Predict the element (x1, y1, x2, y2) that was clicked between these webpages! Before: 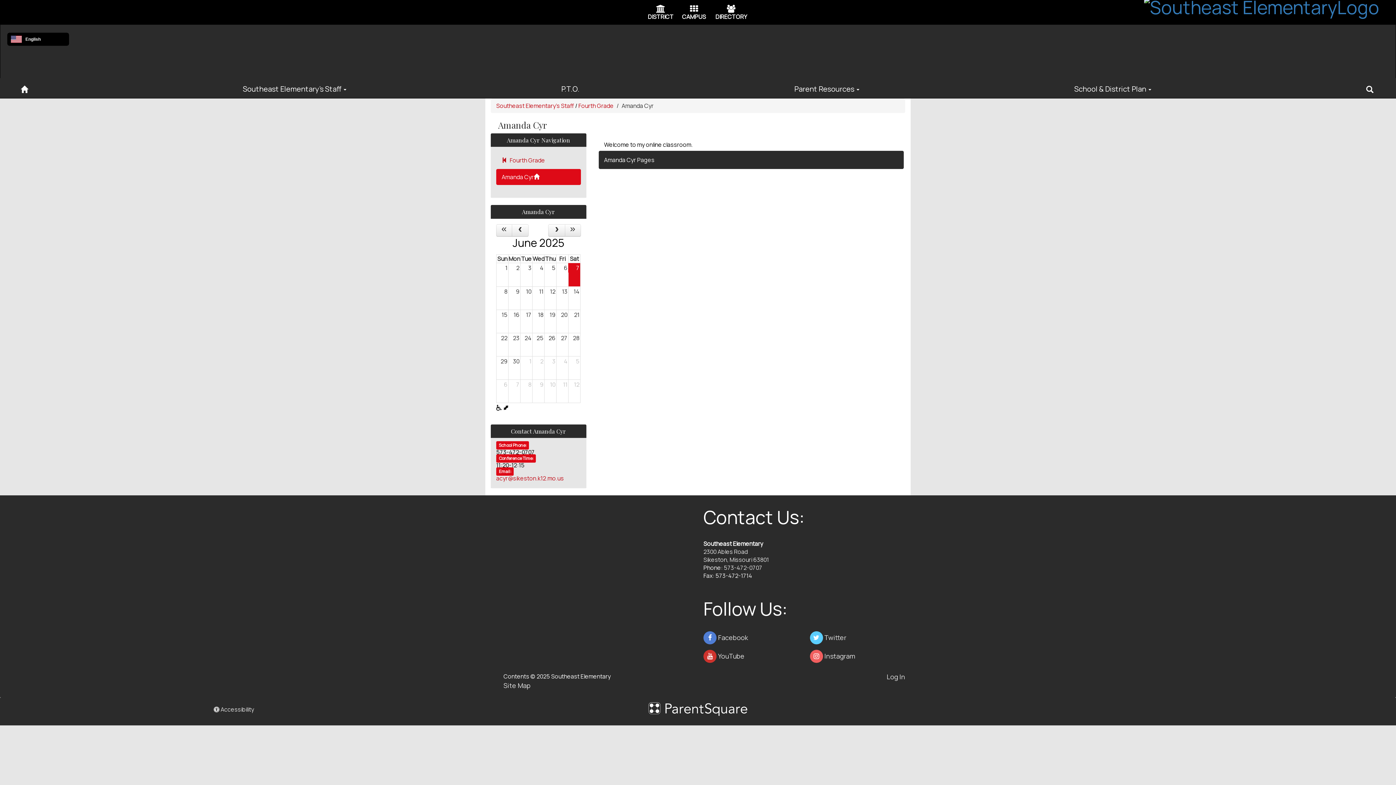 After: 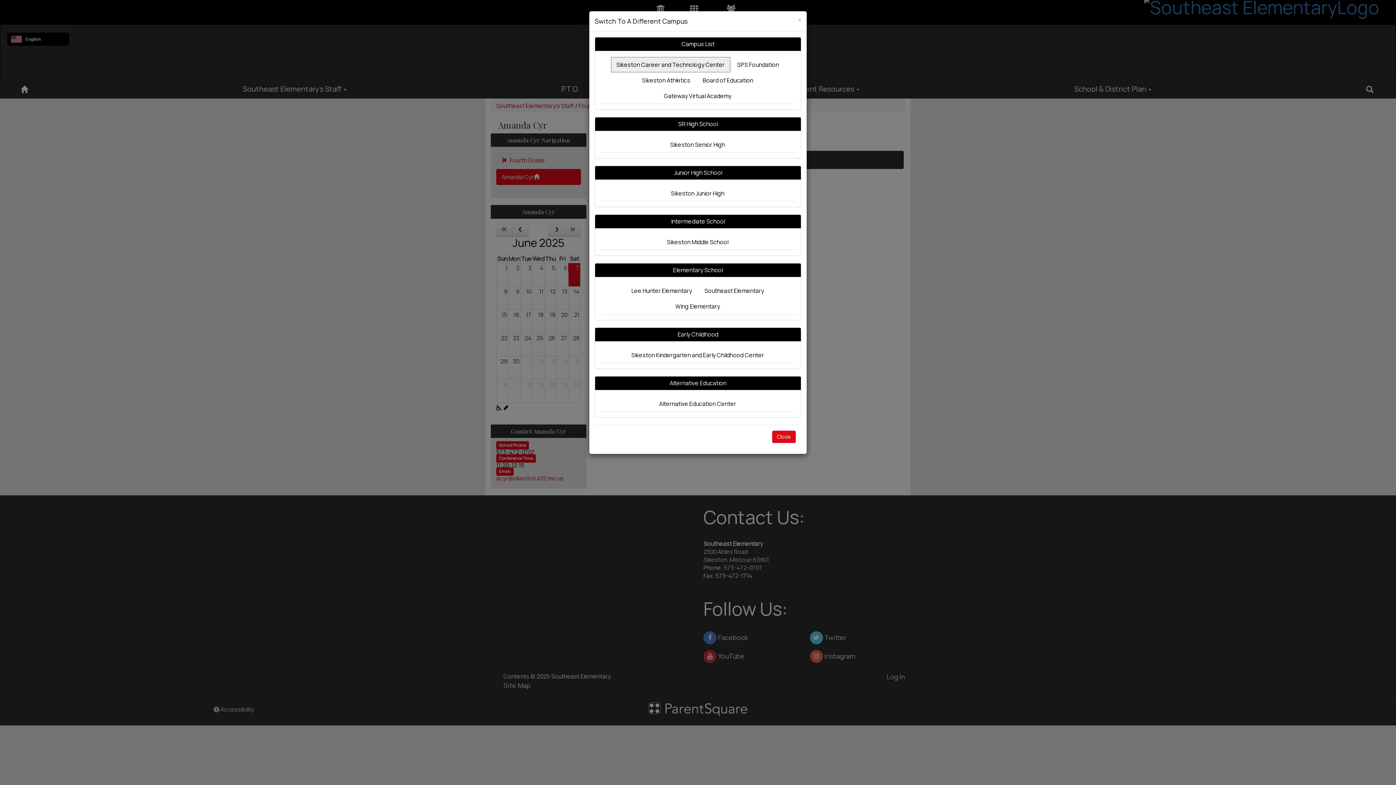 Action: label: Campus Icon bbox: (690, 5, 698, 13)